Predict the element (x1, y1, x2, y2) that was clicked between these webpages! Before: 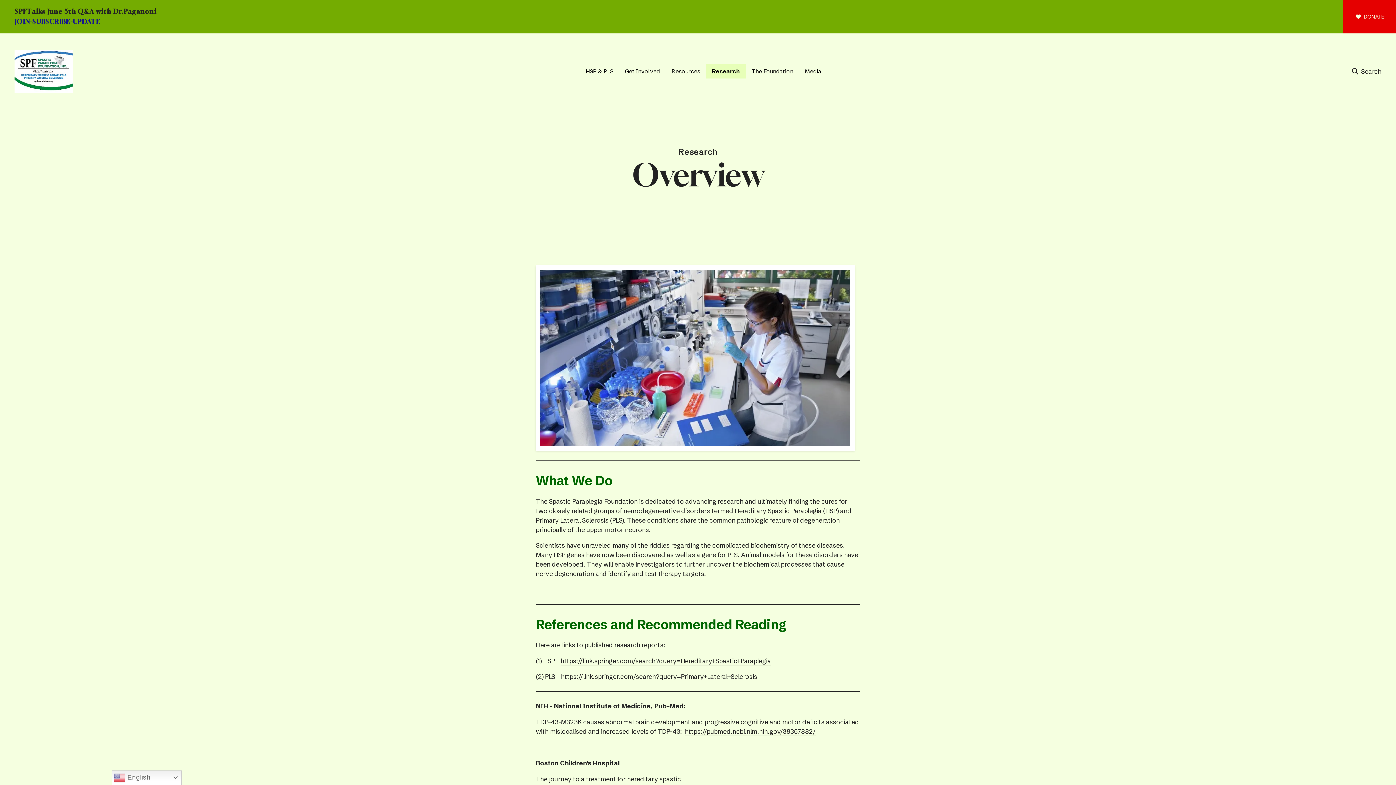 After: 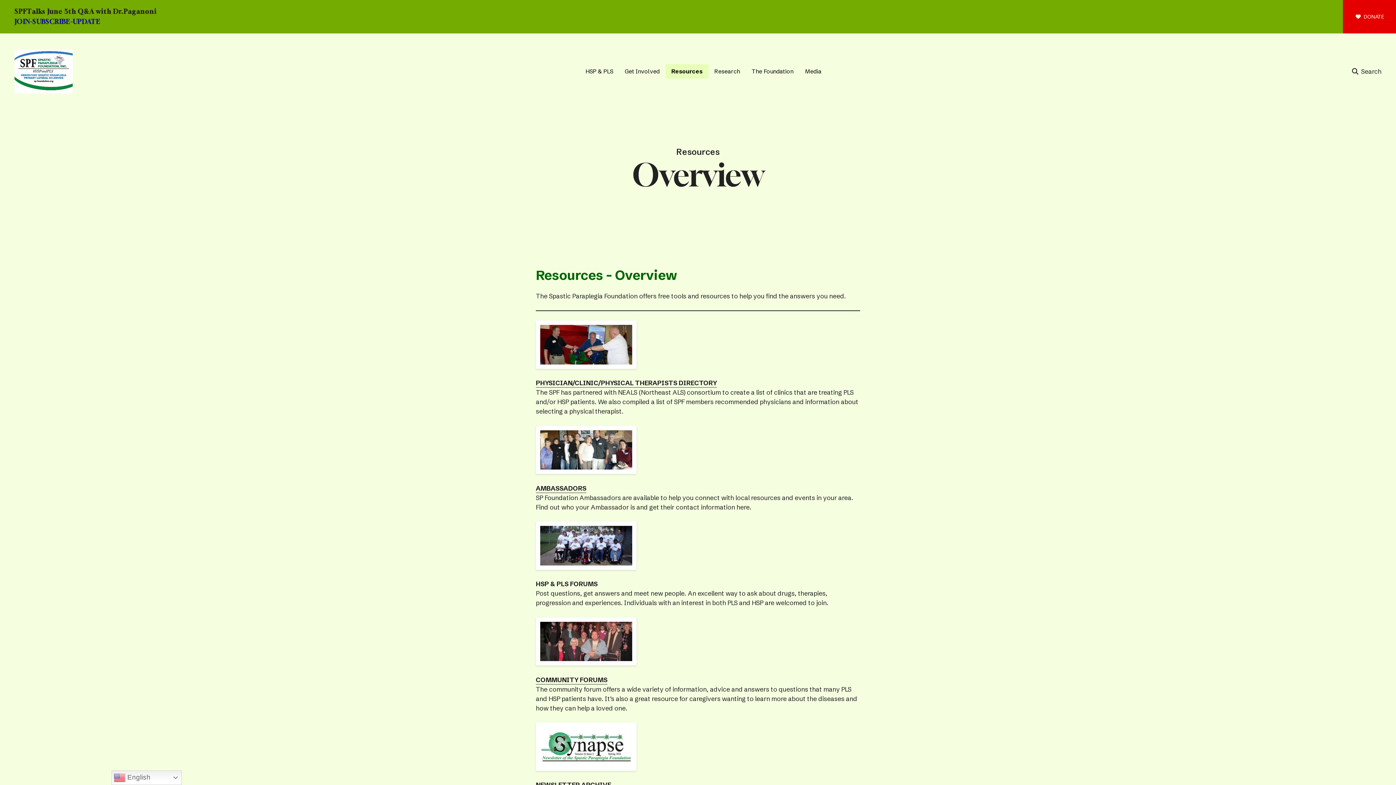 Action: label: Resources bbox: (665, 64, 706, 78)